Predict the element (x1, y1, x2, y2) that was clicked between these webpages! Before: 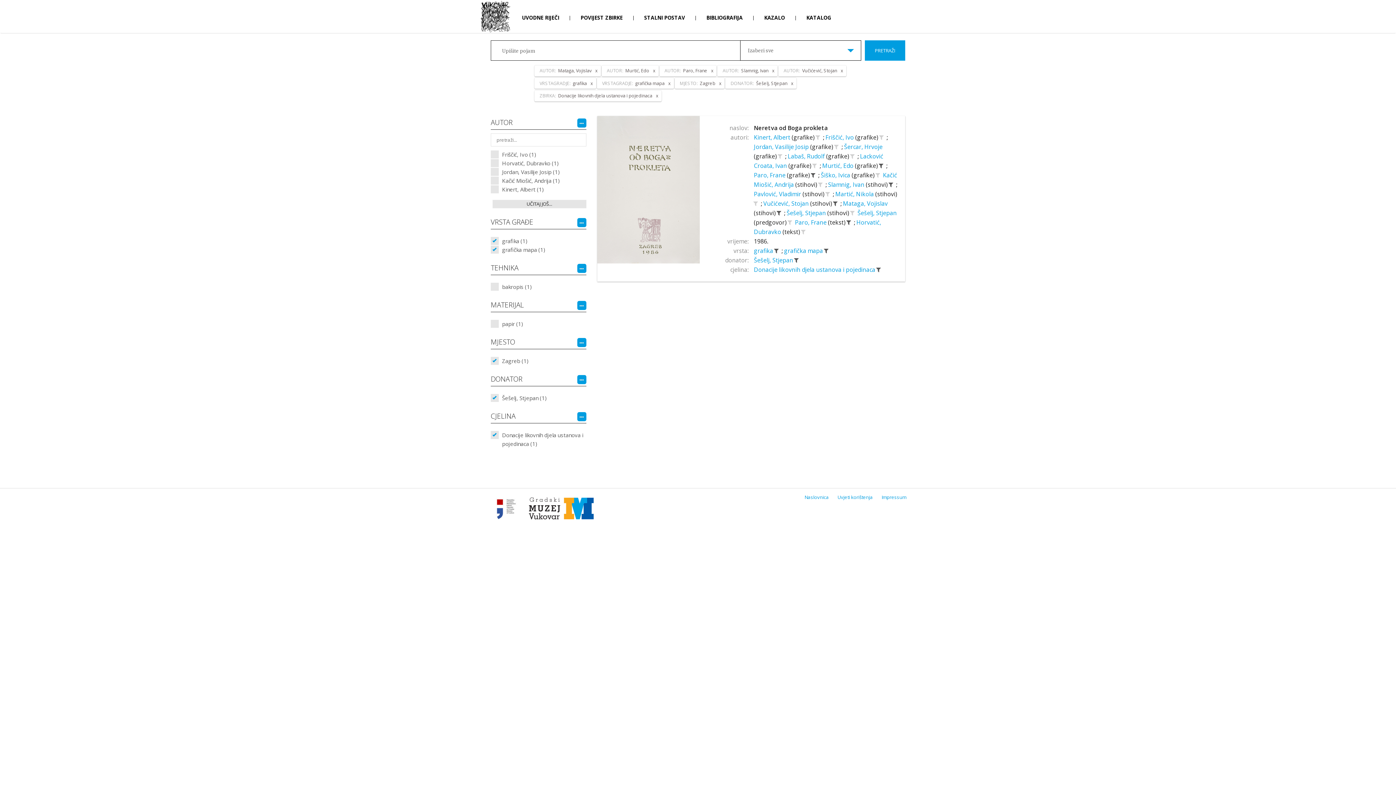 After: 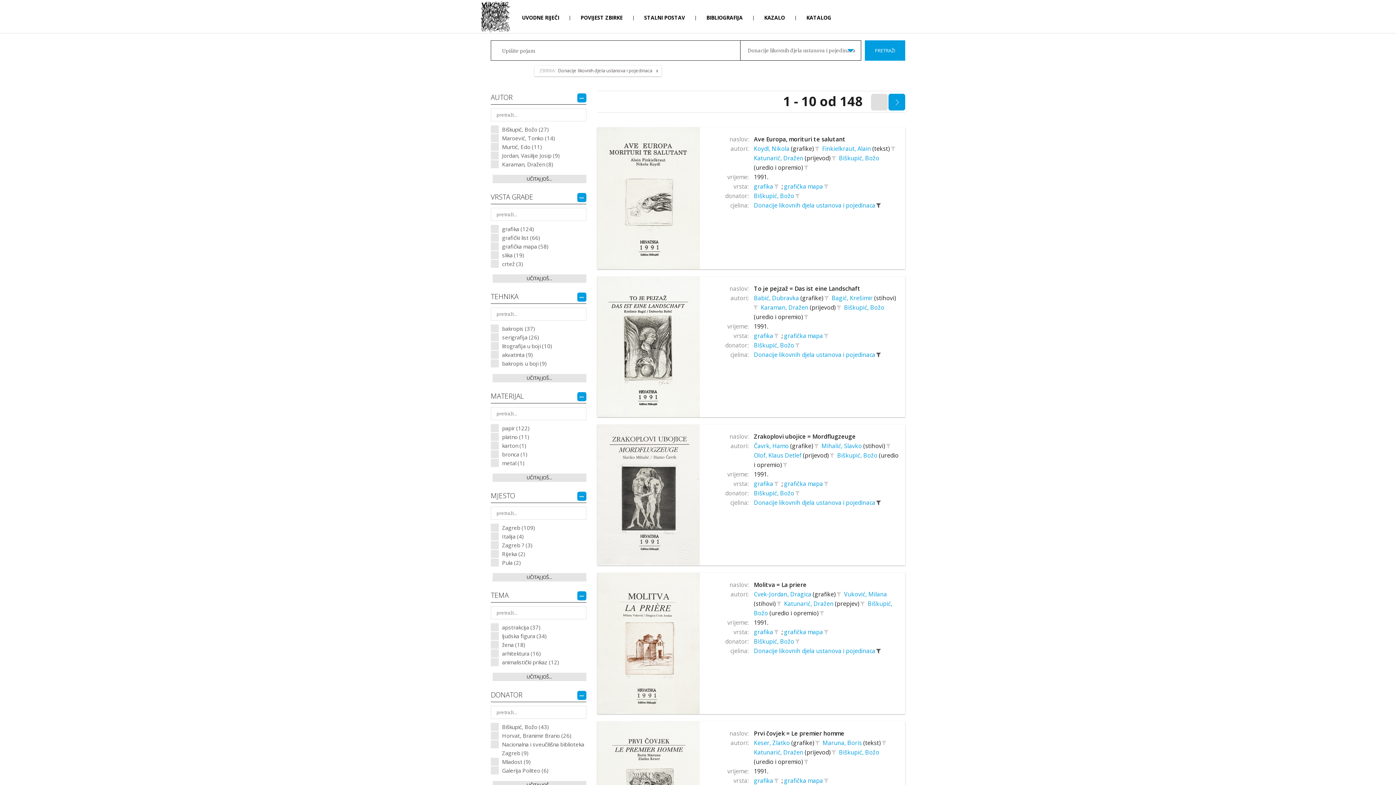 Action: label: Donacije likovnih djela ustanova i pojedinaca  bbox: (754, 265, 876, 273)